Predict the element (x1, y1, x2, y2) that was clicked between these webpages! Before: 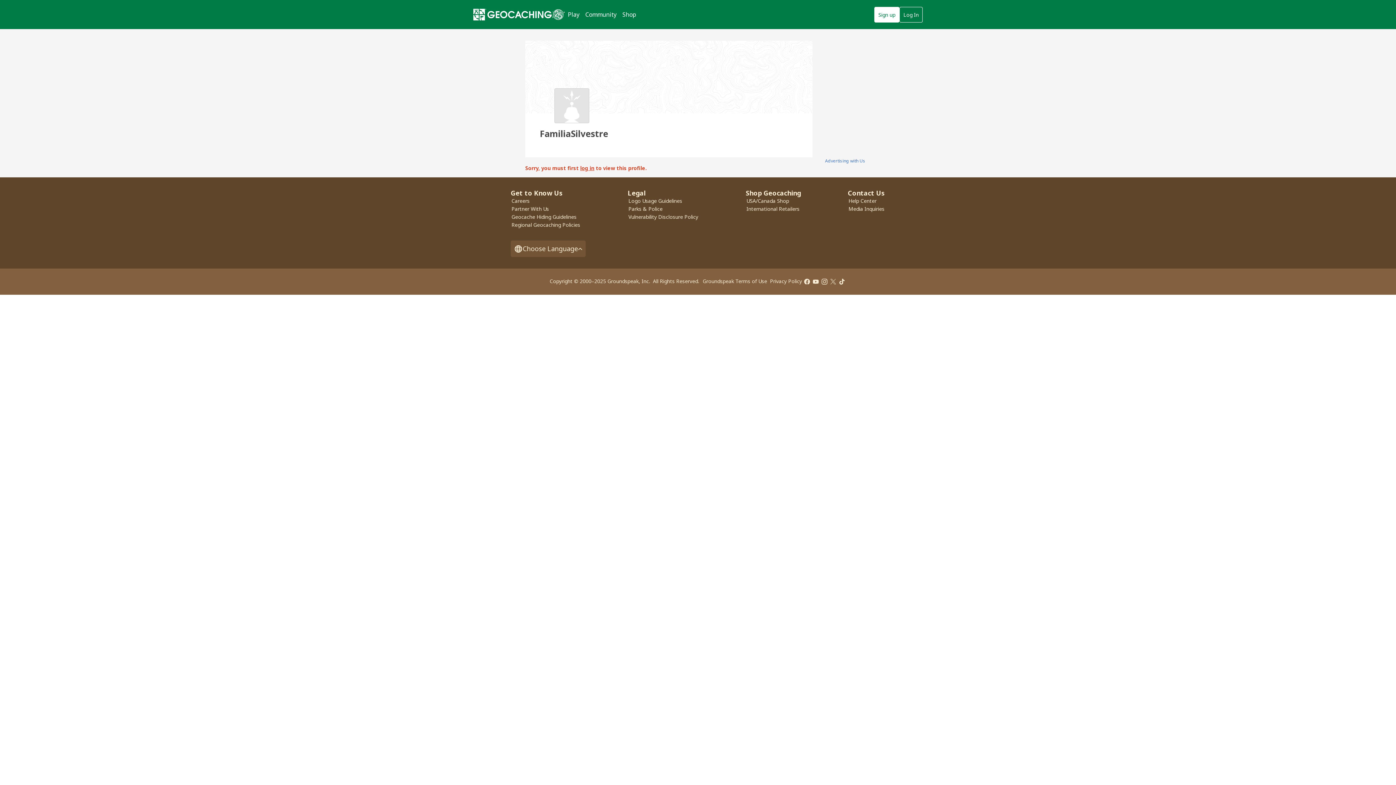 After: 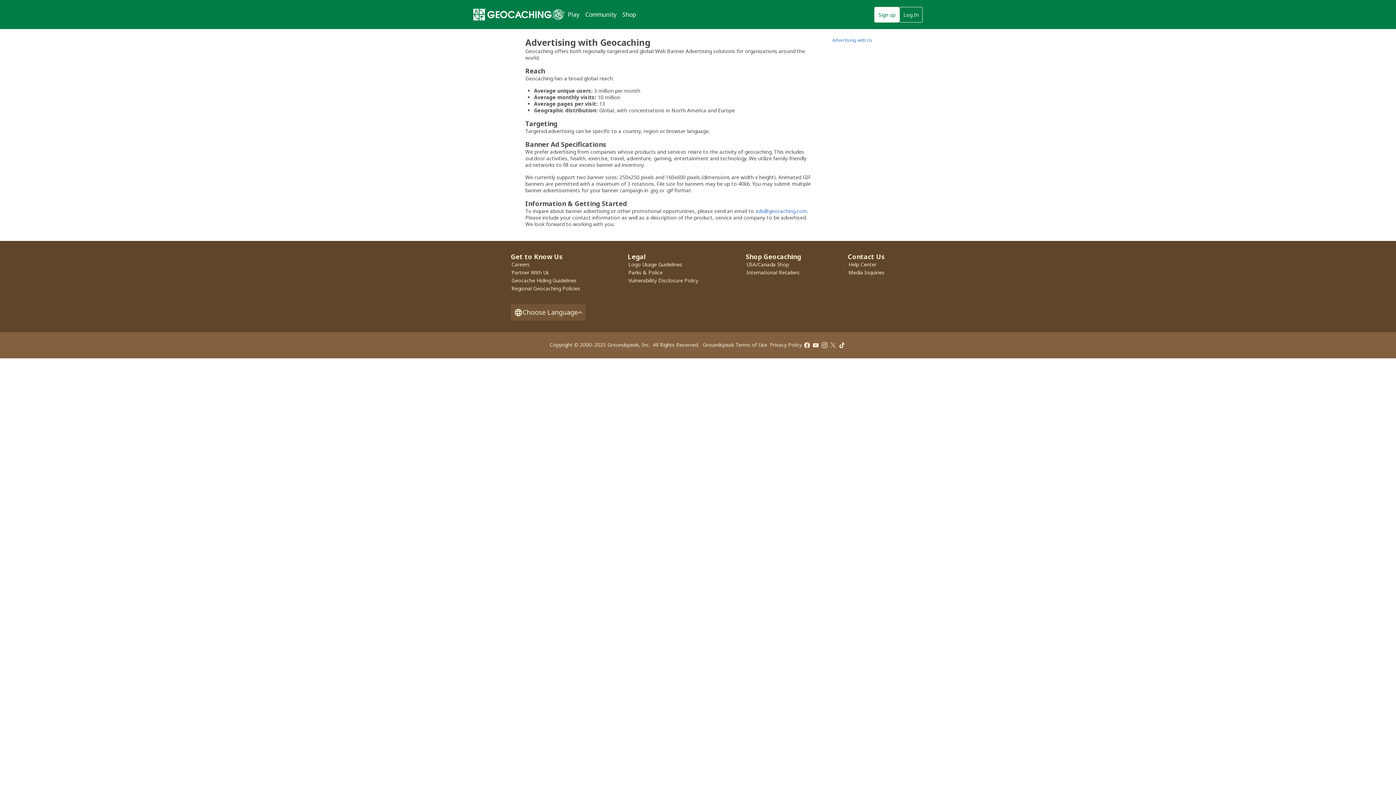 Action: label: Advertising with Us bbox: (825, 157, 865, 164)